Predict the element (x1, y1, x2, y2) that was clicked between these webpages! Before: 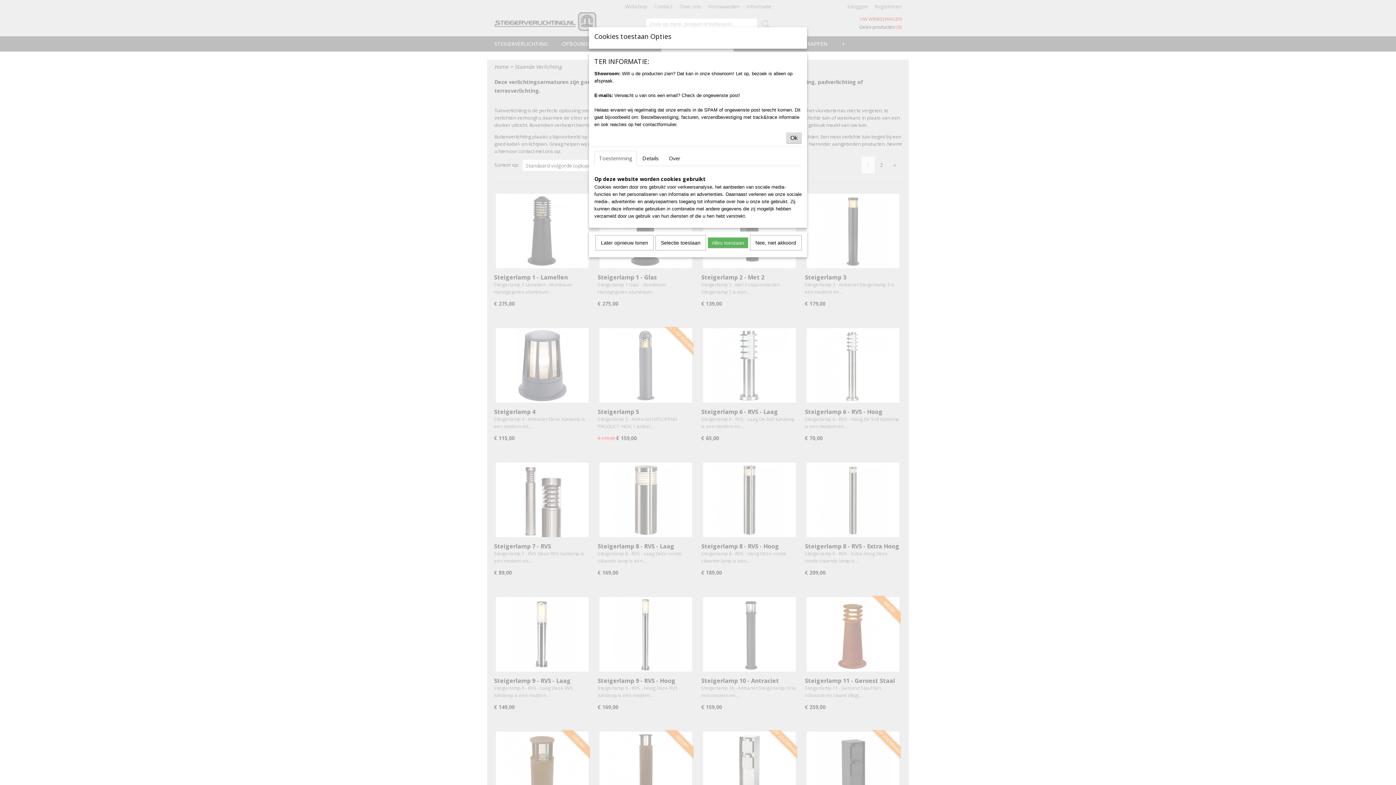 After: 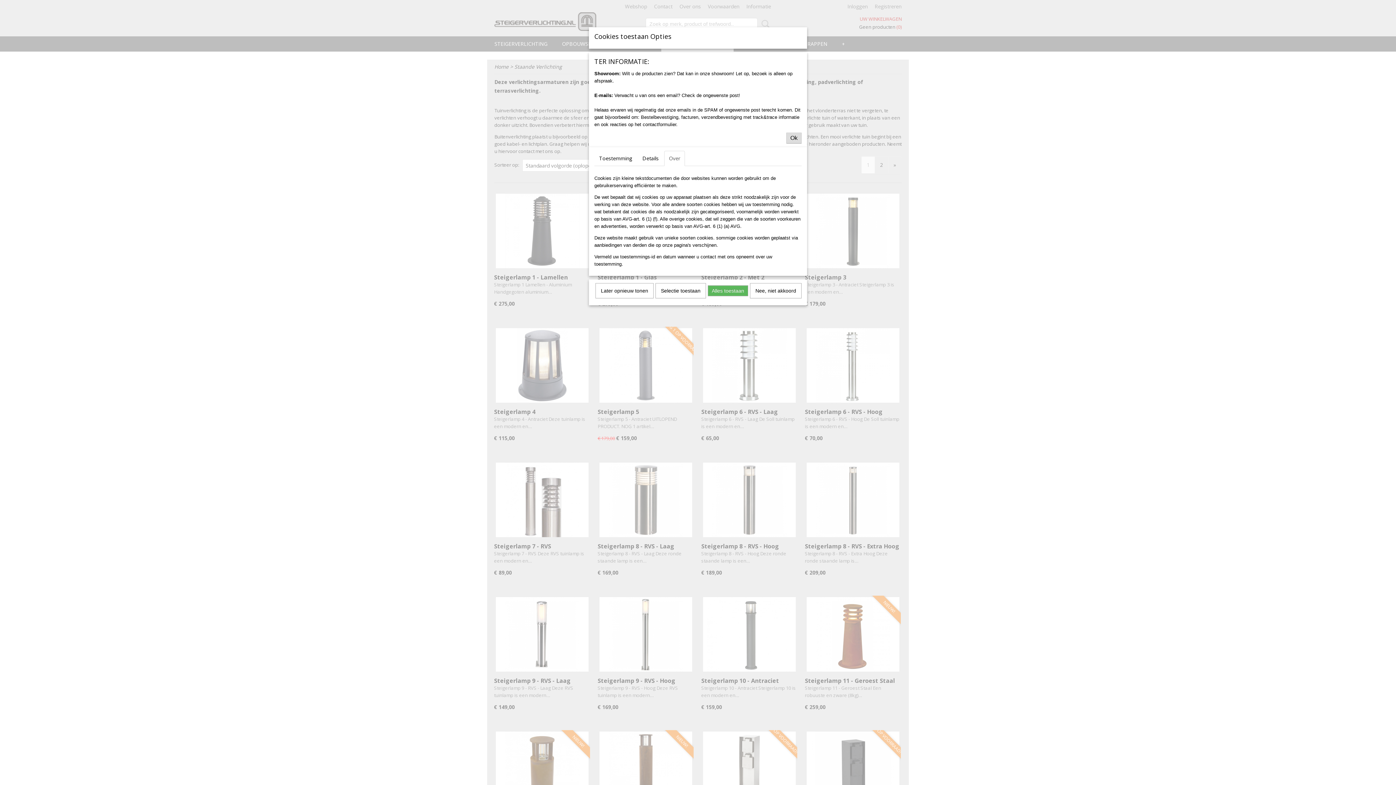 Action: bbox: (664, 150, 685, 166) label: Over